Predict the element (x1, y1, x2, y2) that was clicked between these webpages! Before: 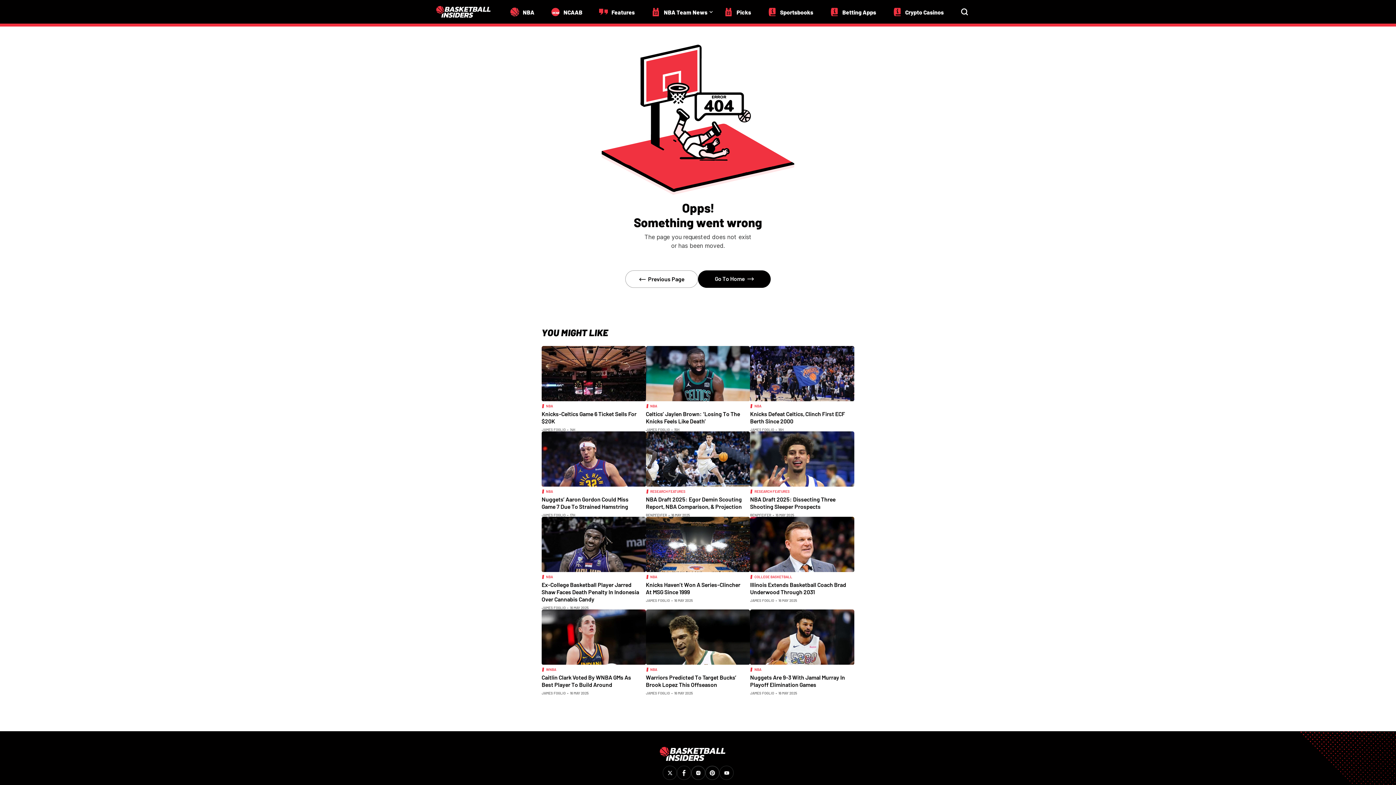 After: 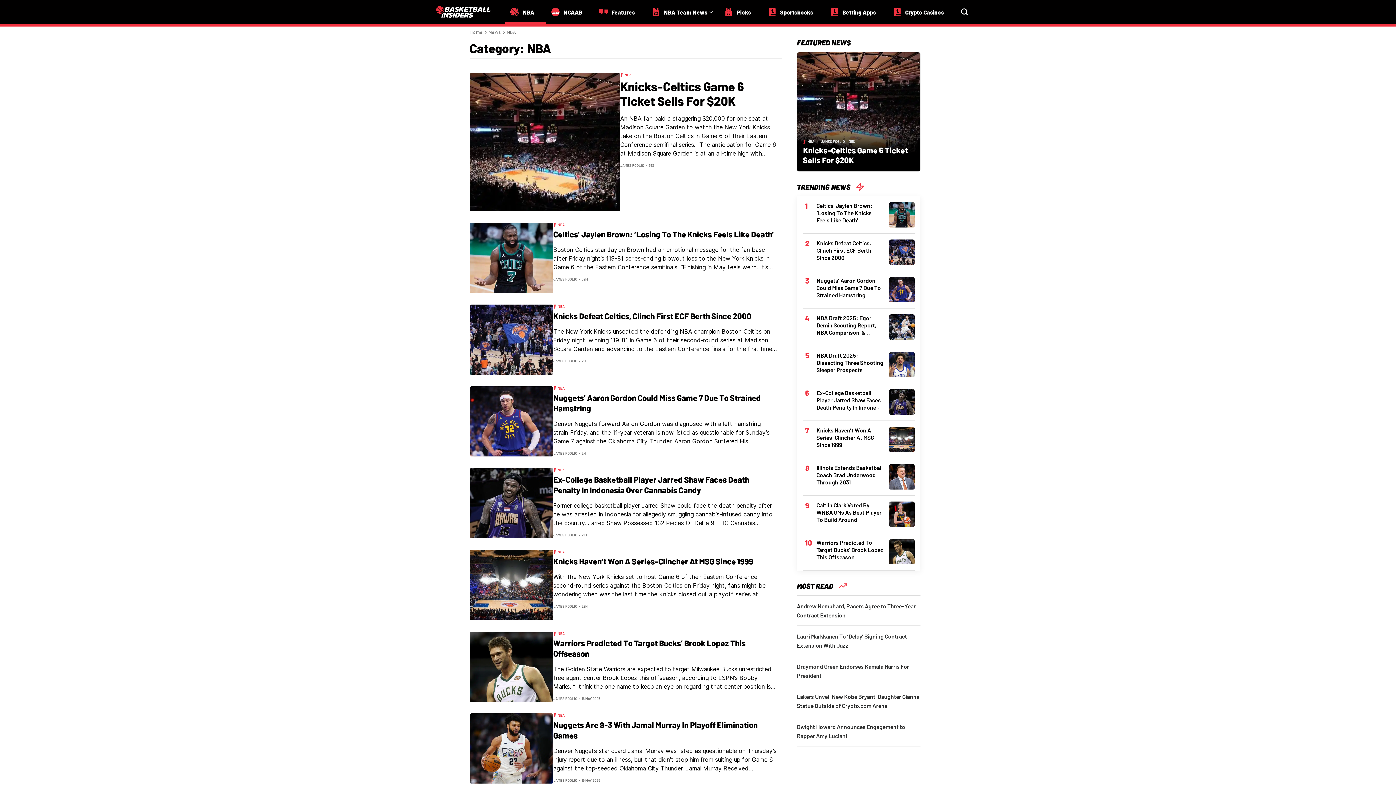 Action: bbox: (505, 0, 546, 22) label: NBA